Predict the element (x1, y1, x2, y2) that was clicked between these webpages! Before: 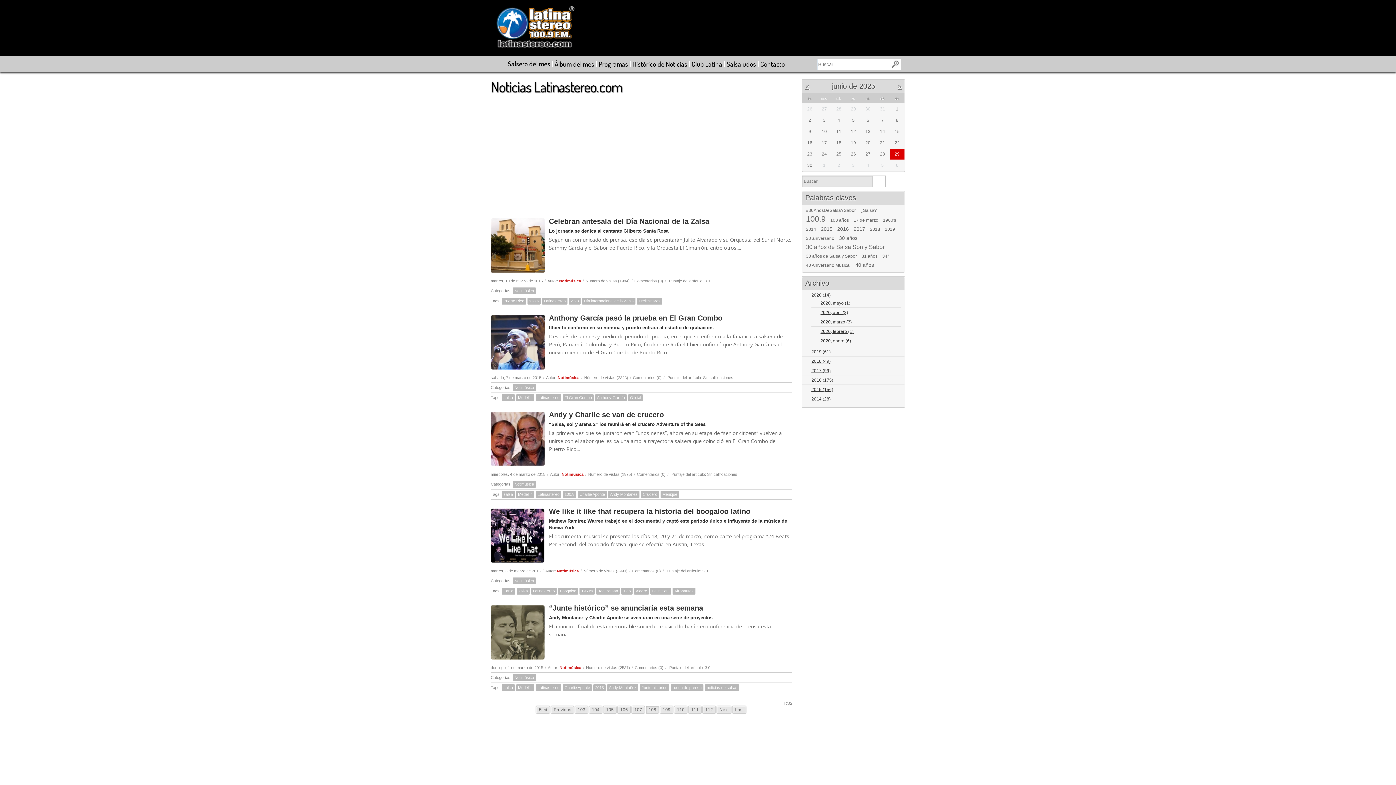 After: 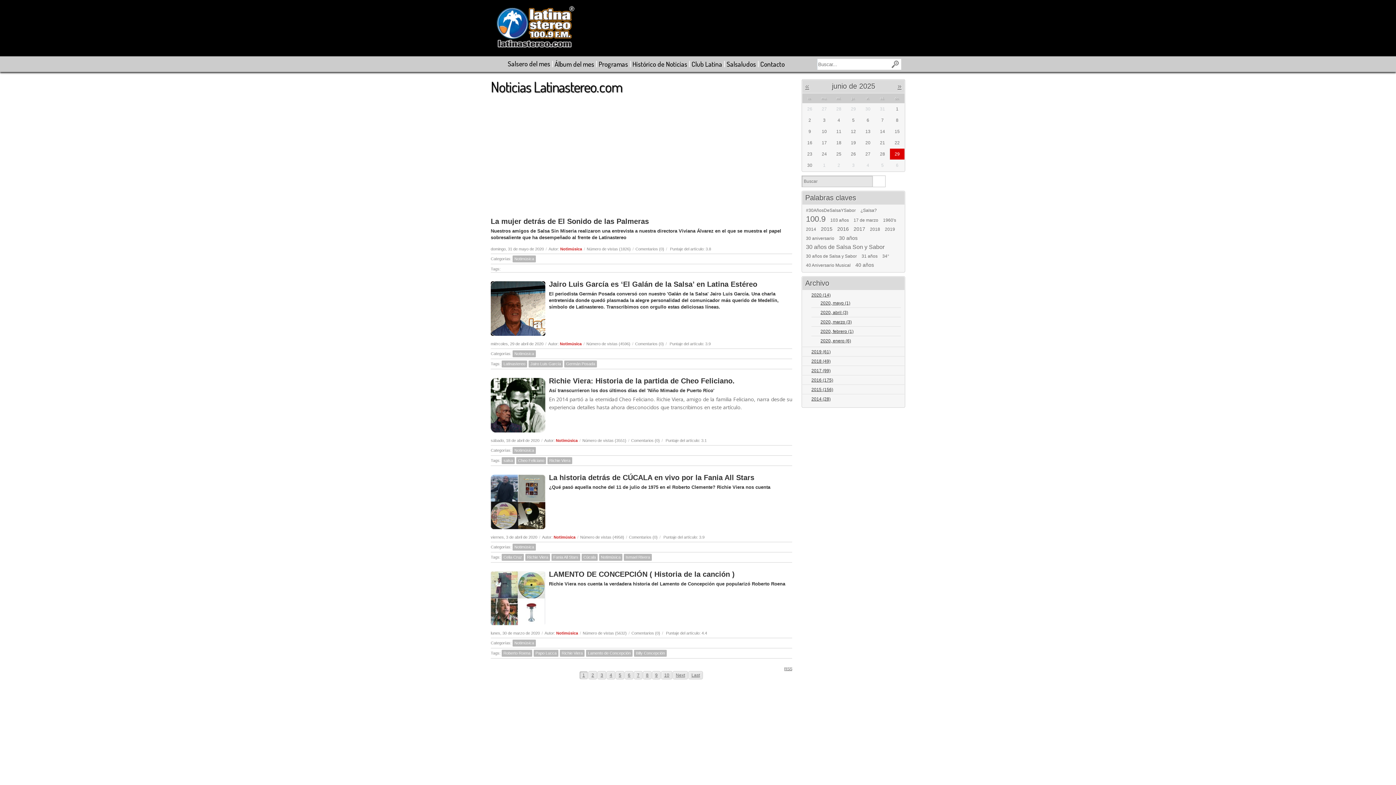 Action: bbox: (579, 588, 594, 594) label: 1960's